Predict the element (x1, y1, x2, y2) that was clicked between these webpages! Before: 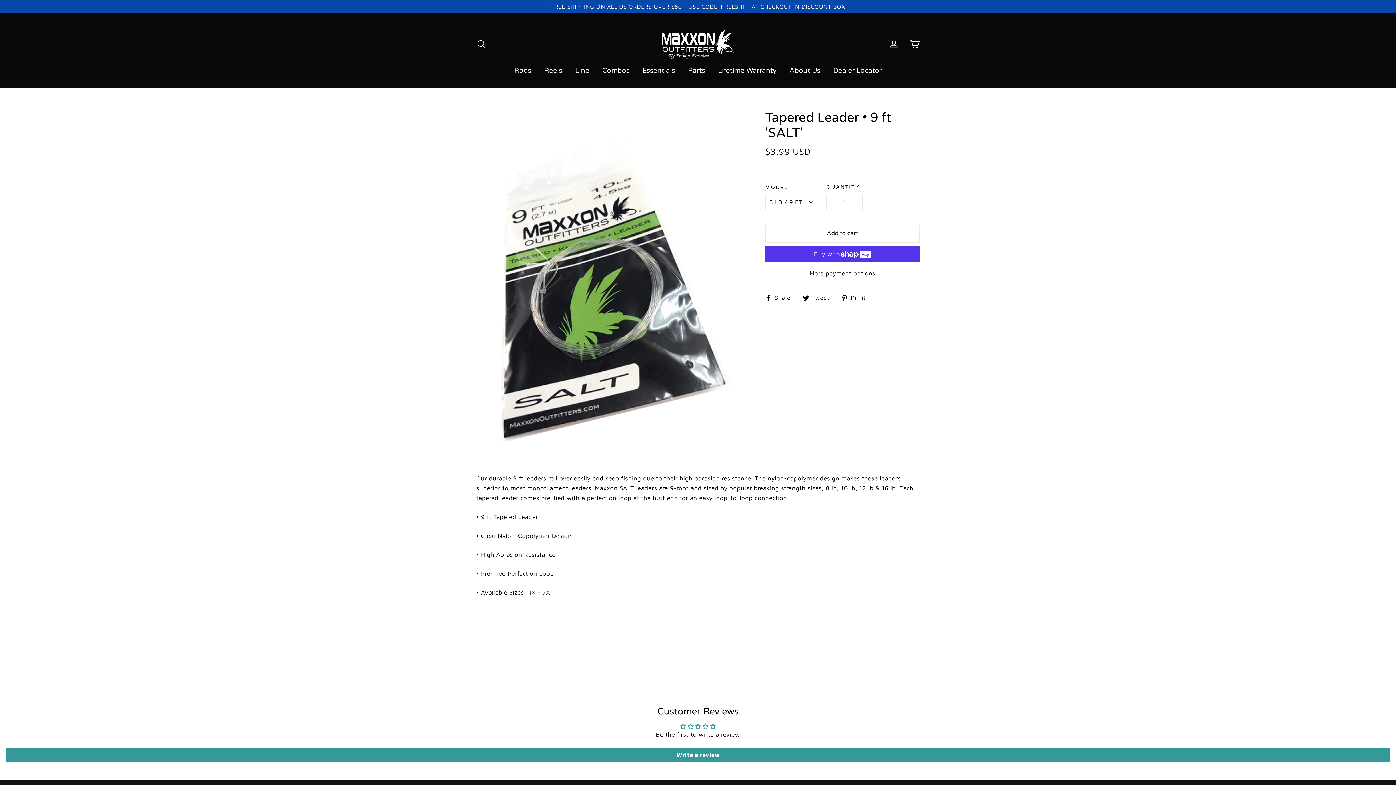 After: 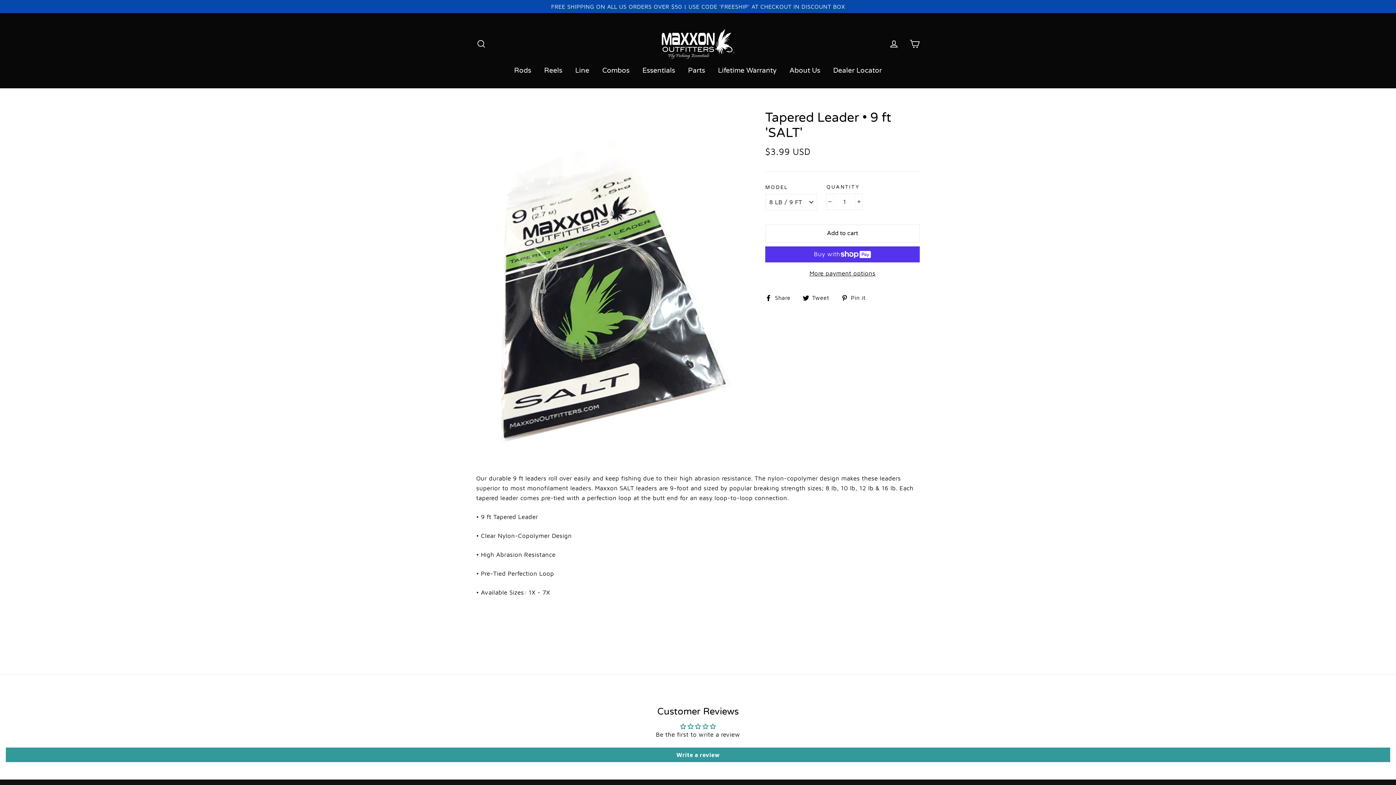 Action: label:  Tweet
Tweet on Twitter bbox: (802, 292, 834, 302)